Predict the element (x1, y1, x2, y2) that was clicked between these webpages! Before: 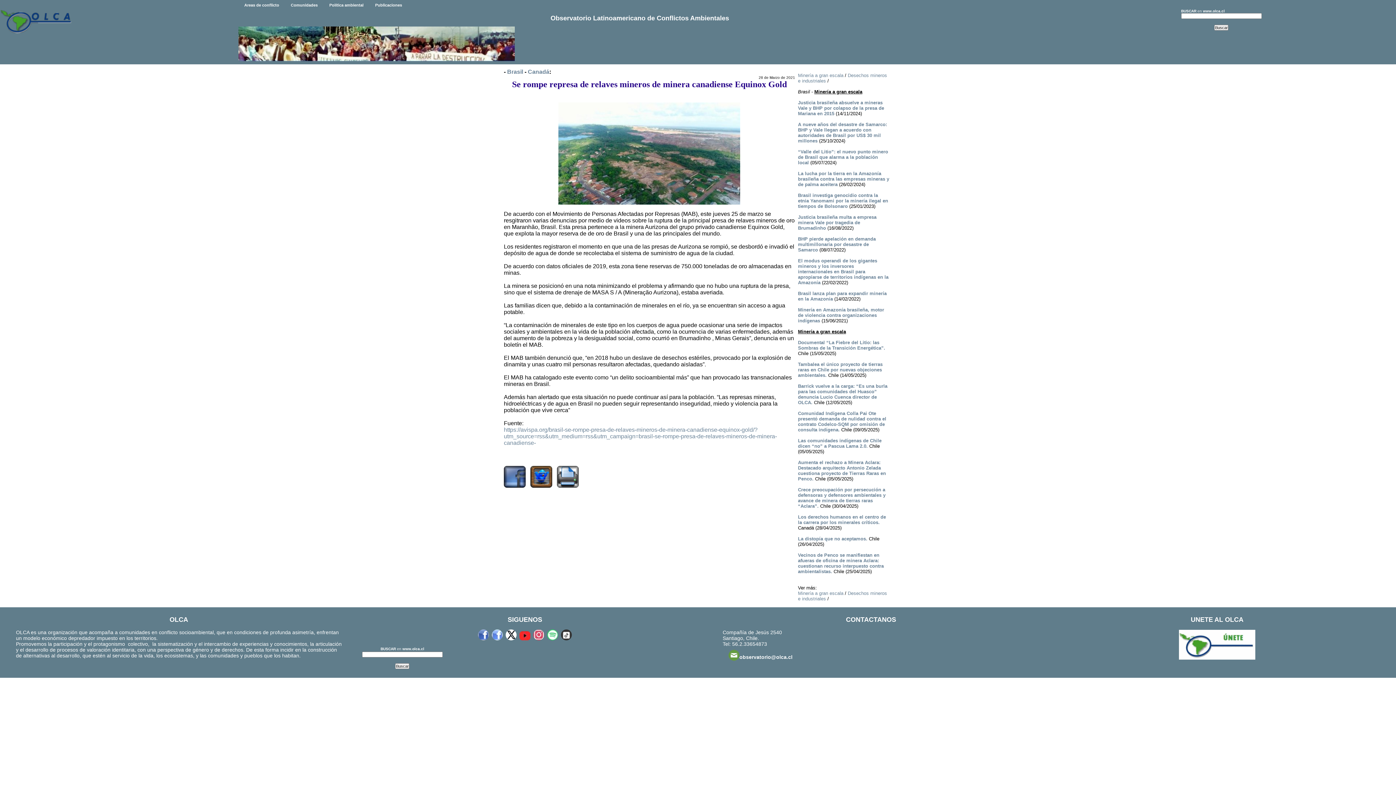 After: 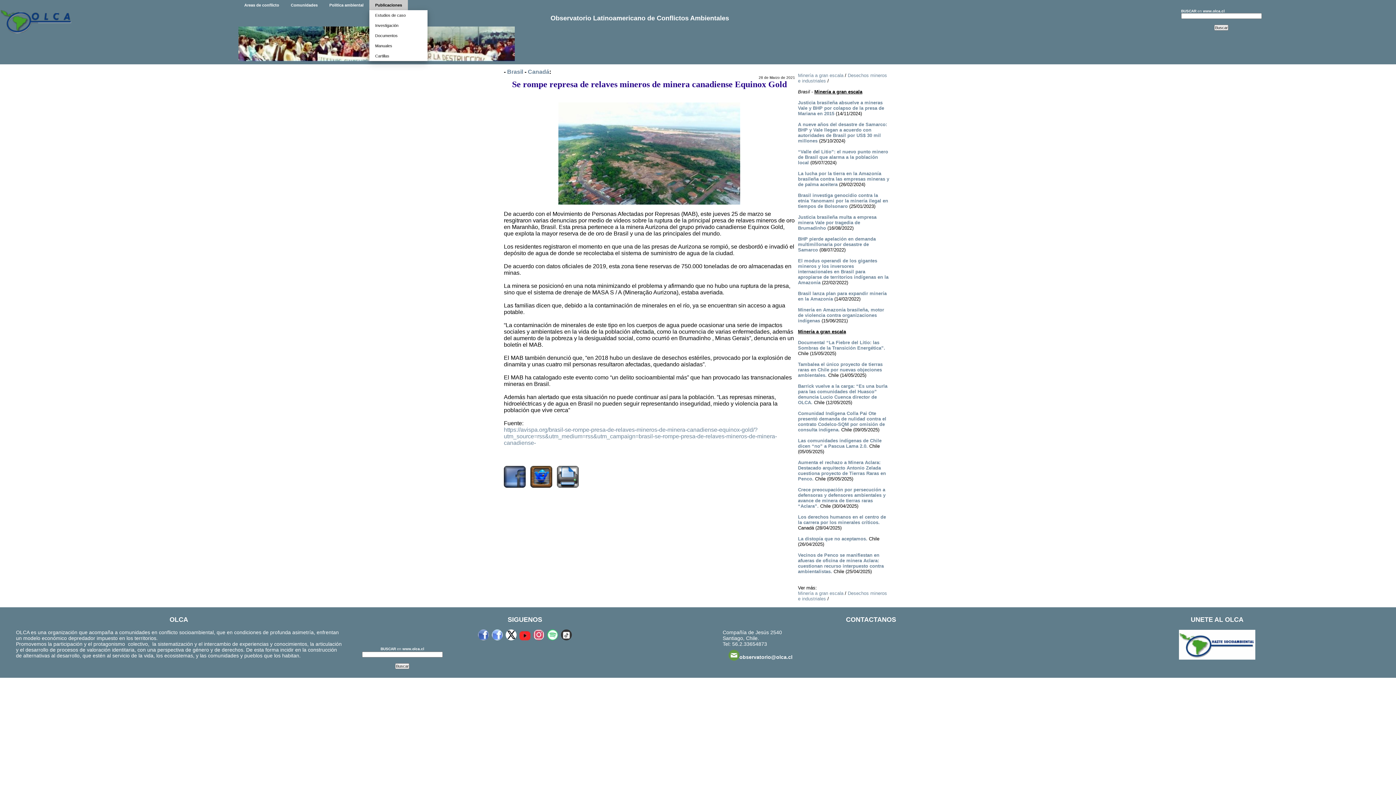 Action: bbox: (369, 0, 407, 10) label: Publicaciones